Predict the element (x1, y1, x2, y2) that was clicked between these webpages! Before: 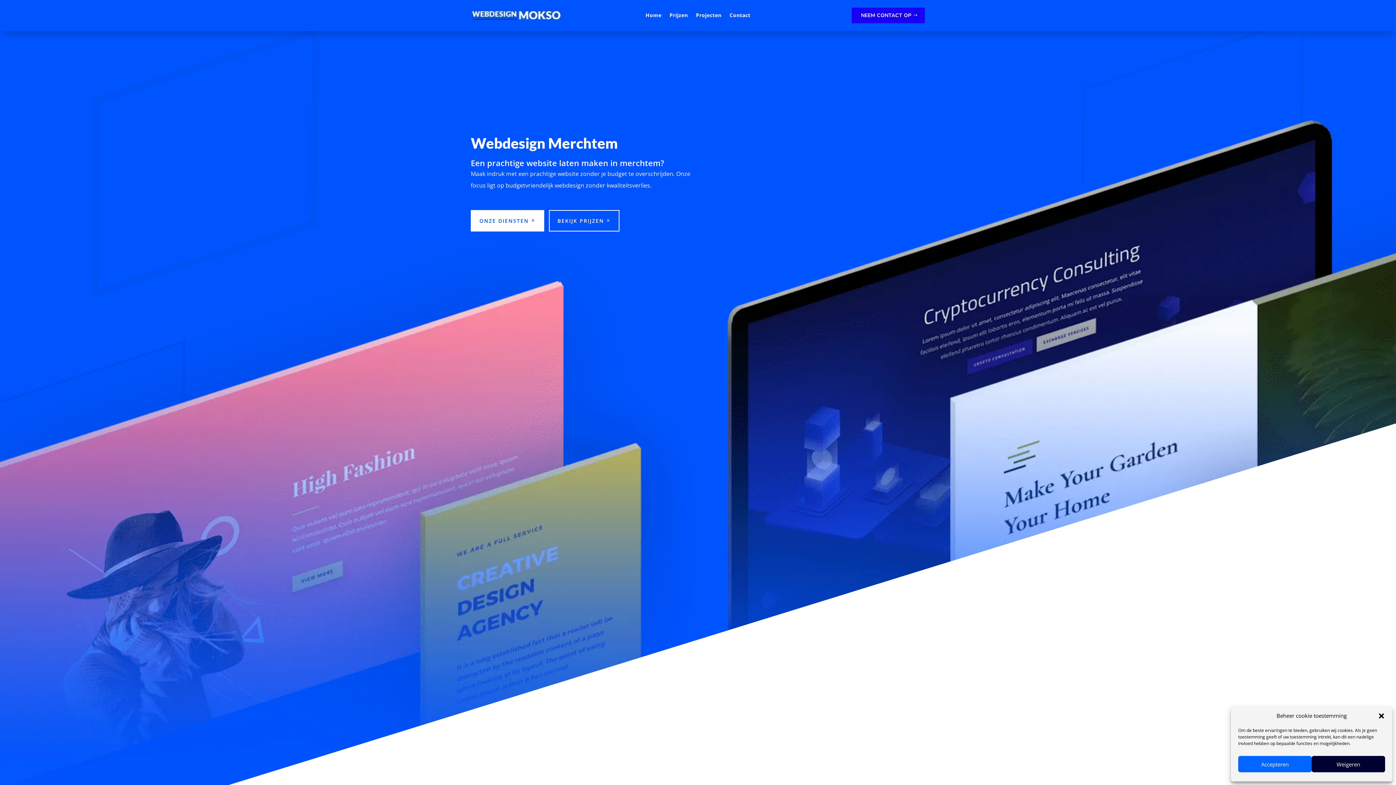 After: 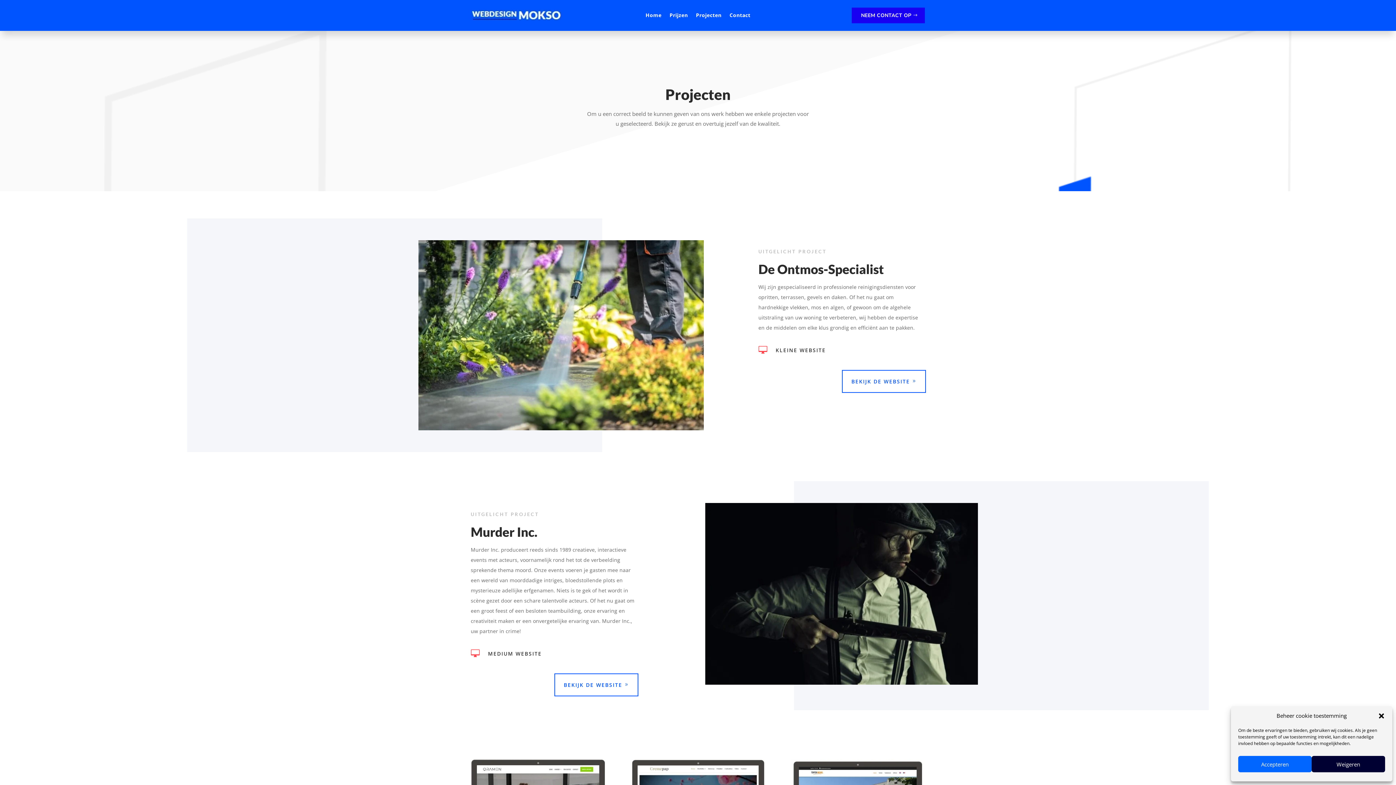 Action: bbox: (696, 12, 721, 20) label: Projecten